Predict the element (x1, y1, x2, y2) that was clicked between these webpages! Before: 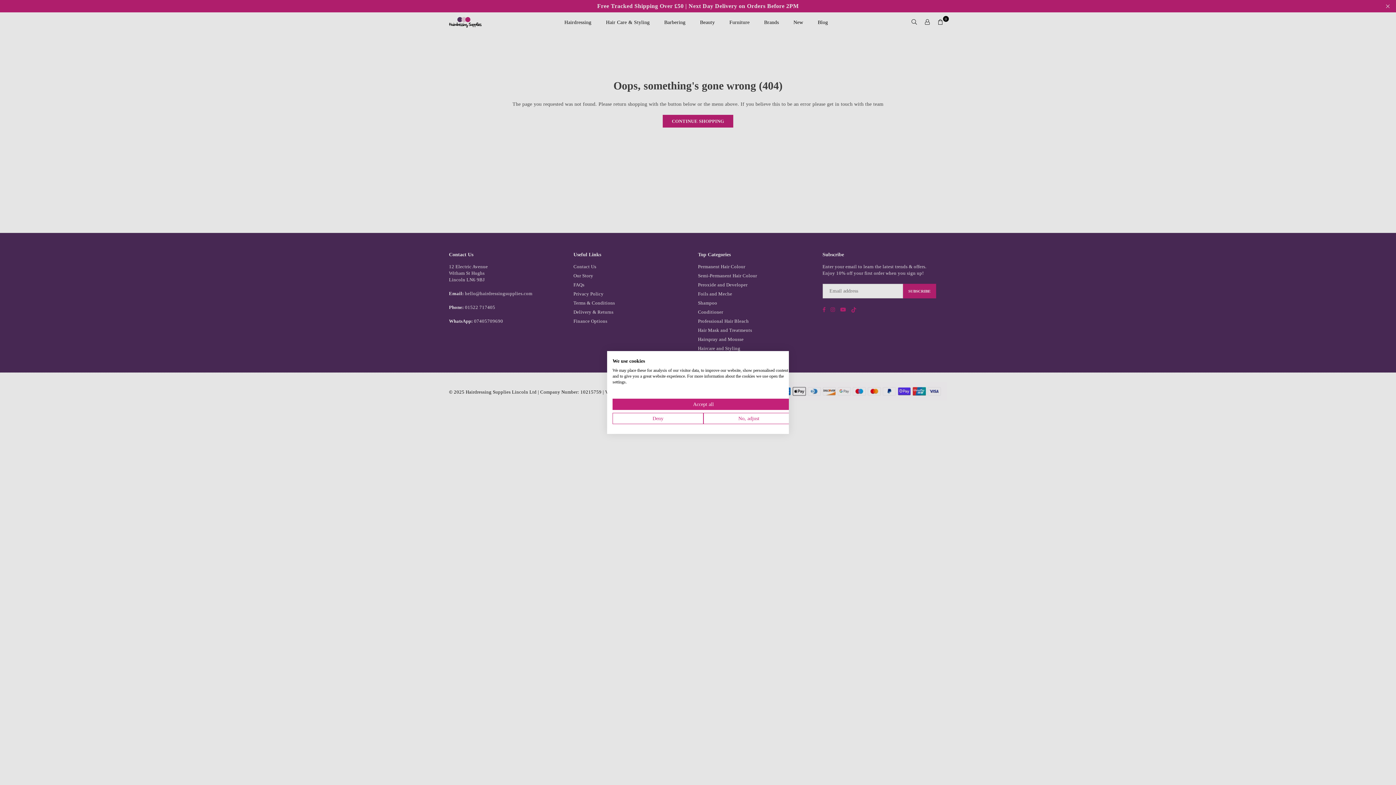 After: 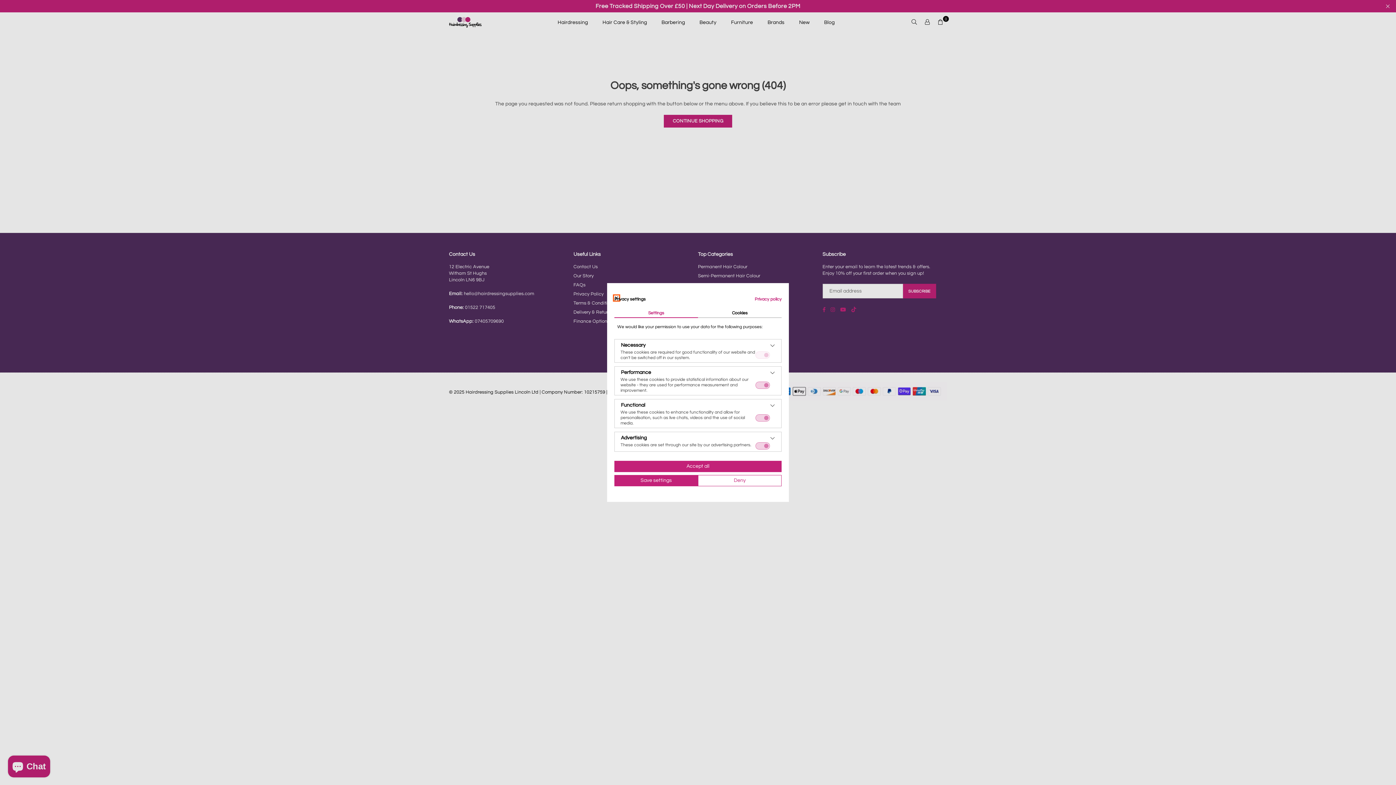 Action: bbox: (703, 413, 794, 424) label: Adjust cookie preferences